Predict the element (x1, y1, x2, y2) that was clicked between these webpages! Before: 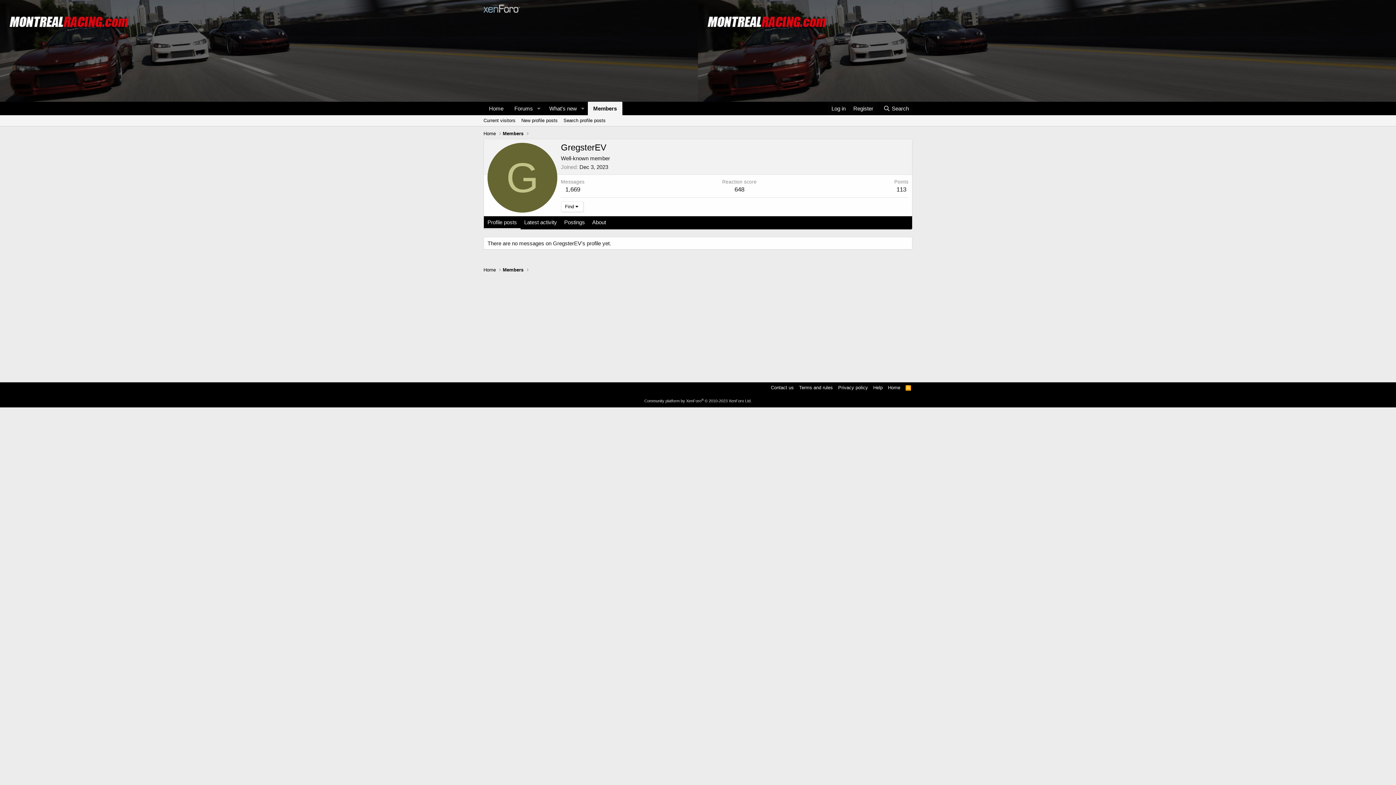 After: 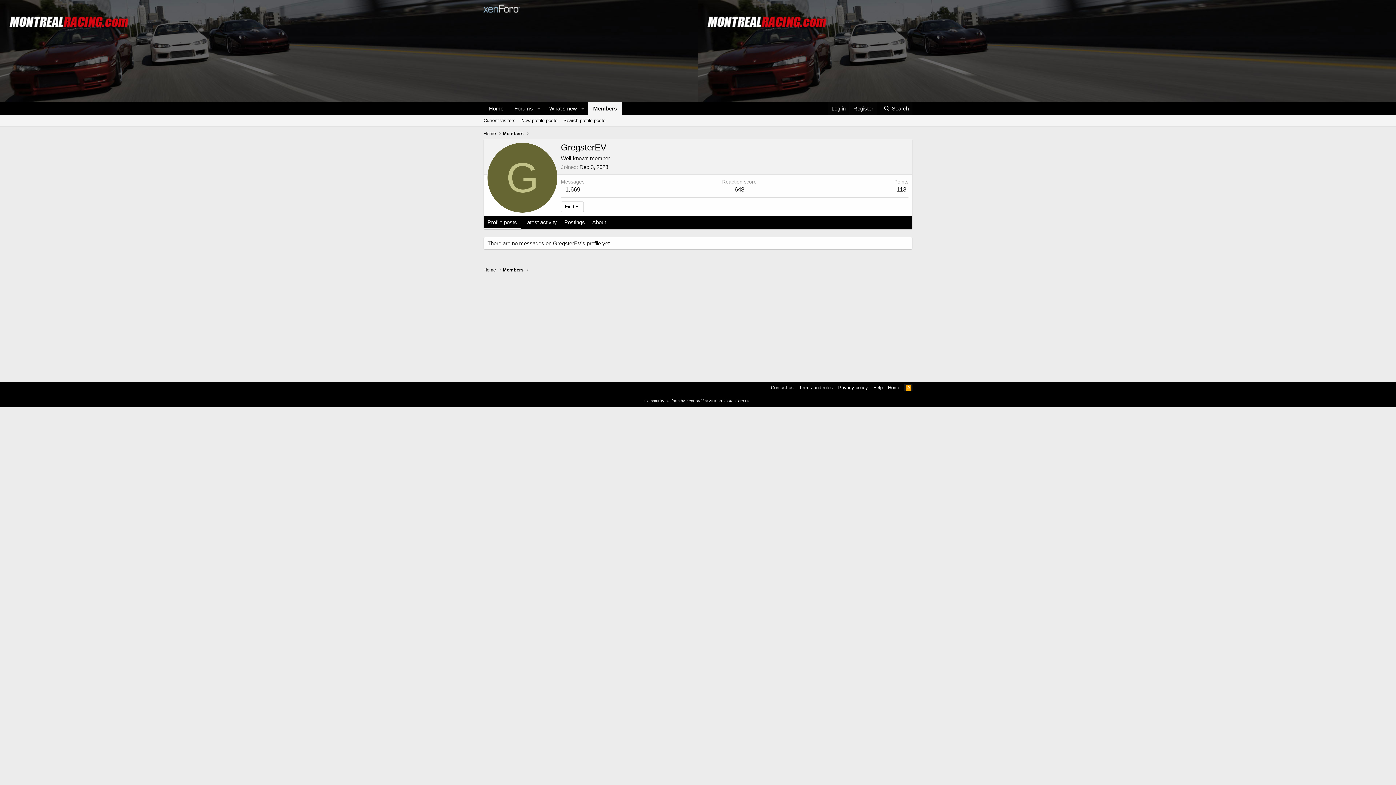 Action: label: RSS bbox: (904, 384, 912, 391)